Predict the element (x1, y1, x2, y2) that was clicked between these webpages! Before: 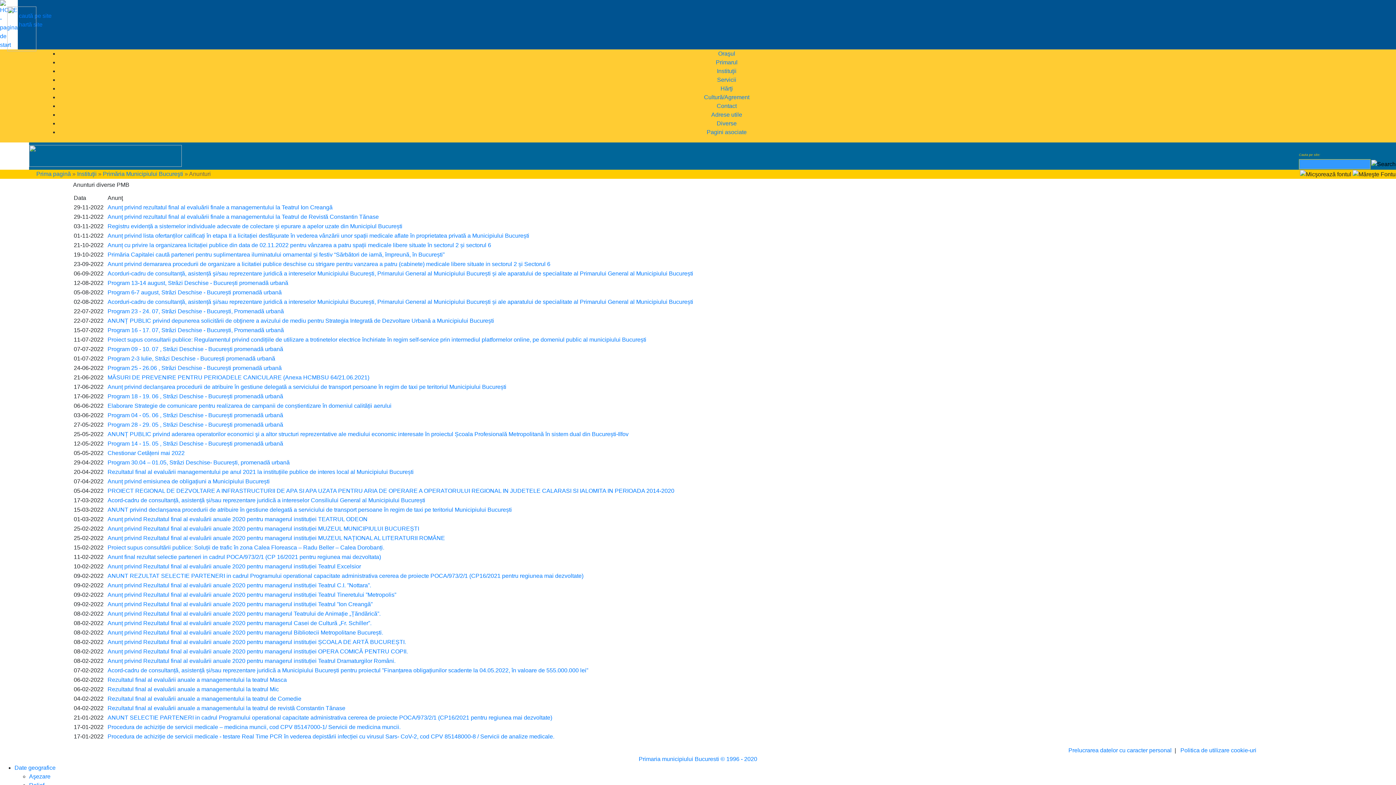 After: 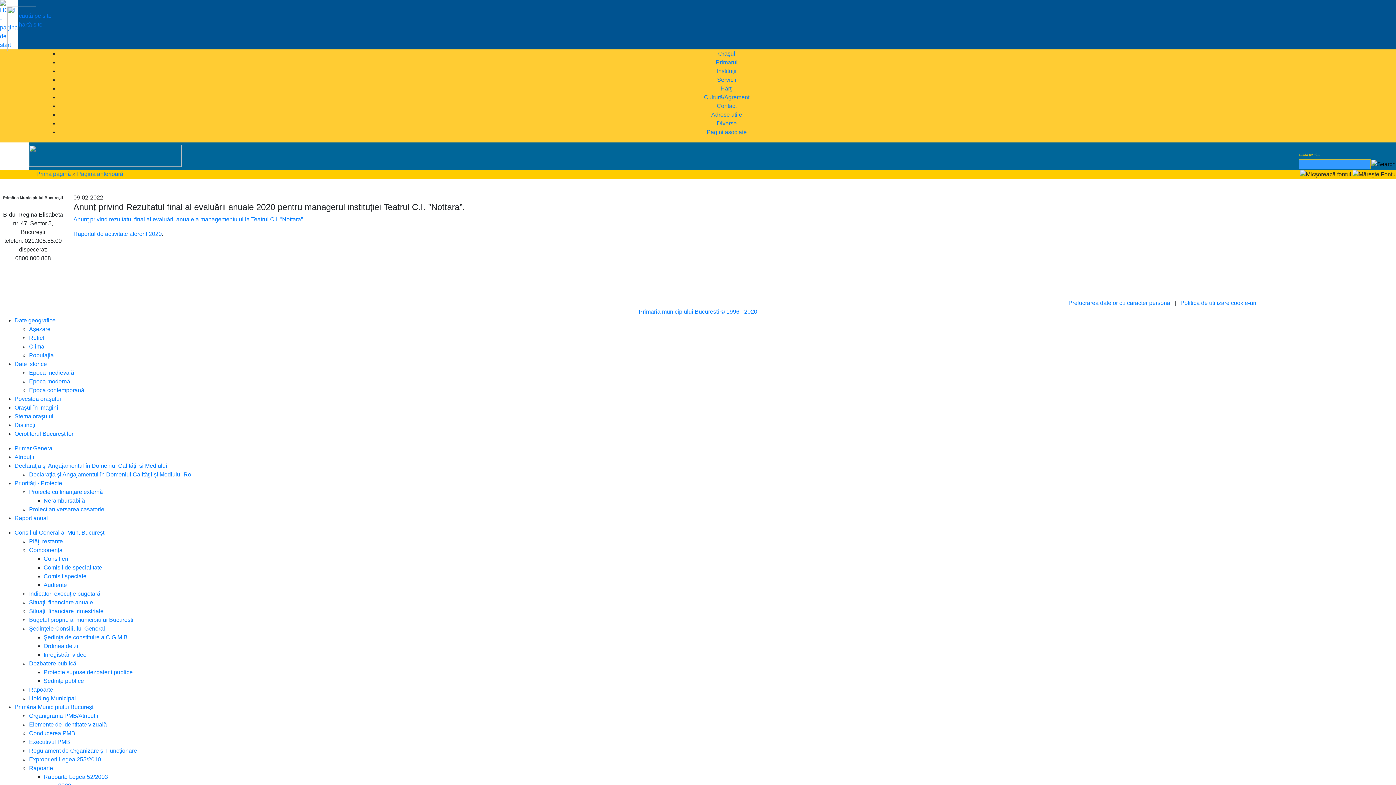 Action: label: Anunț privind Rezultatul final al evaluării anuale 2020 pentru managerul instituției Teatrul C.I. ”Nottara”. bbox: (107, 582, 371, 588)